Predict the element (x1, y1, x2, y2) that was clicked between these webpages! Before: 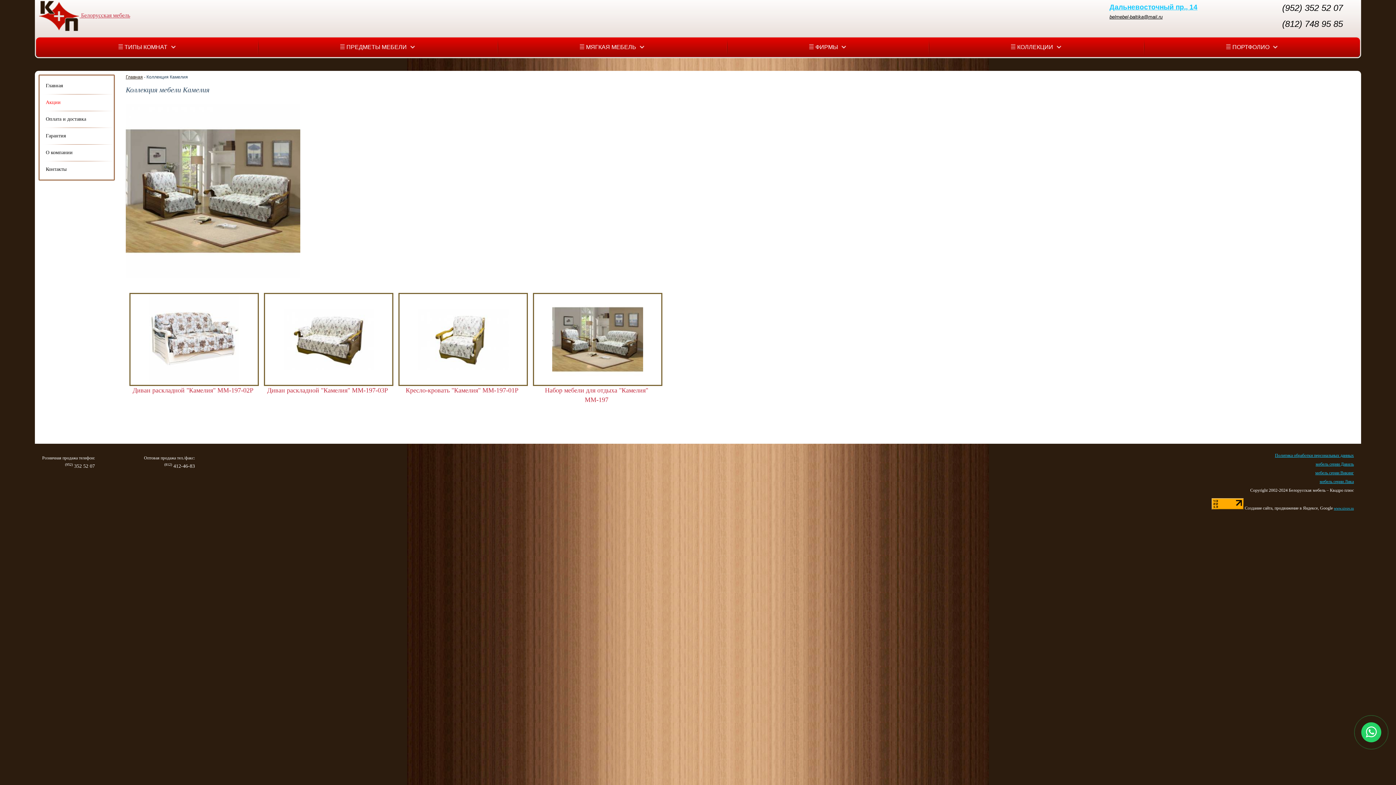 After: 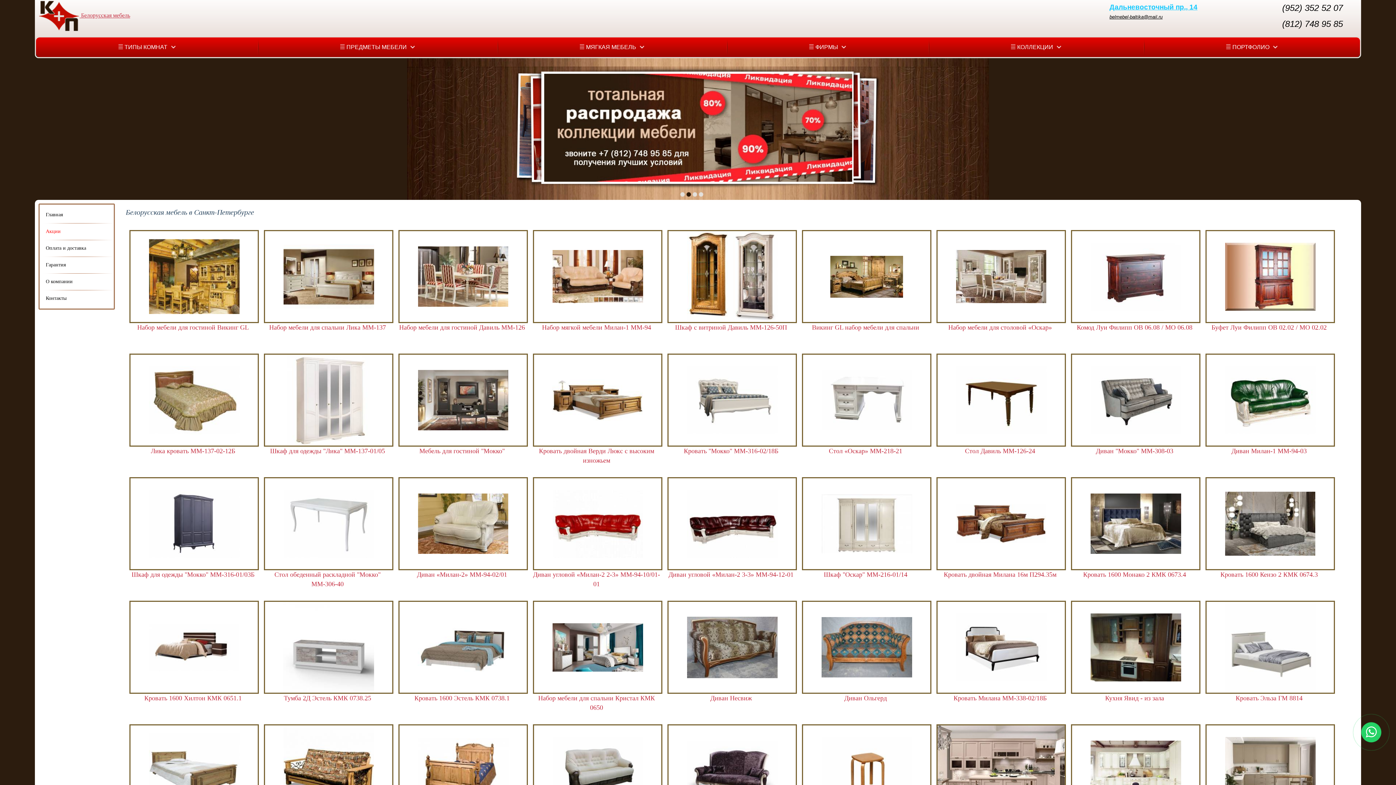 Action: bbox: (38, 0, 130, 31) label:  Белорусская мебель